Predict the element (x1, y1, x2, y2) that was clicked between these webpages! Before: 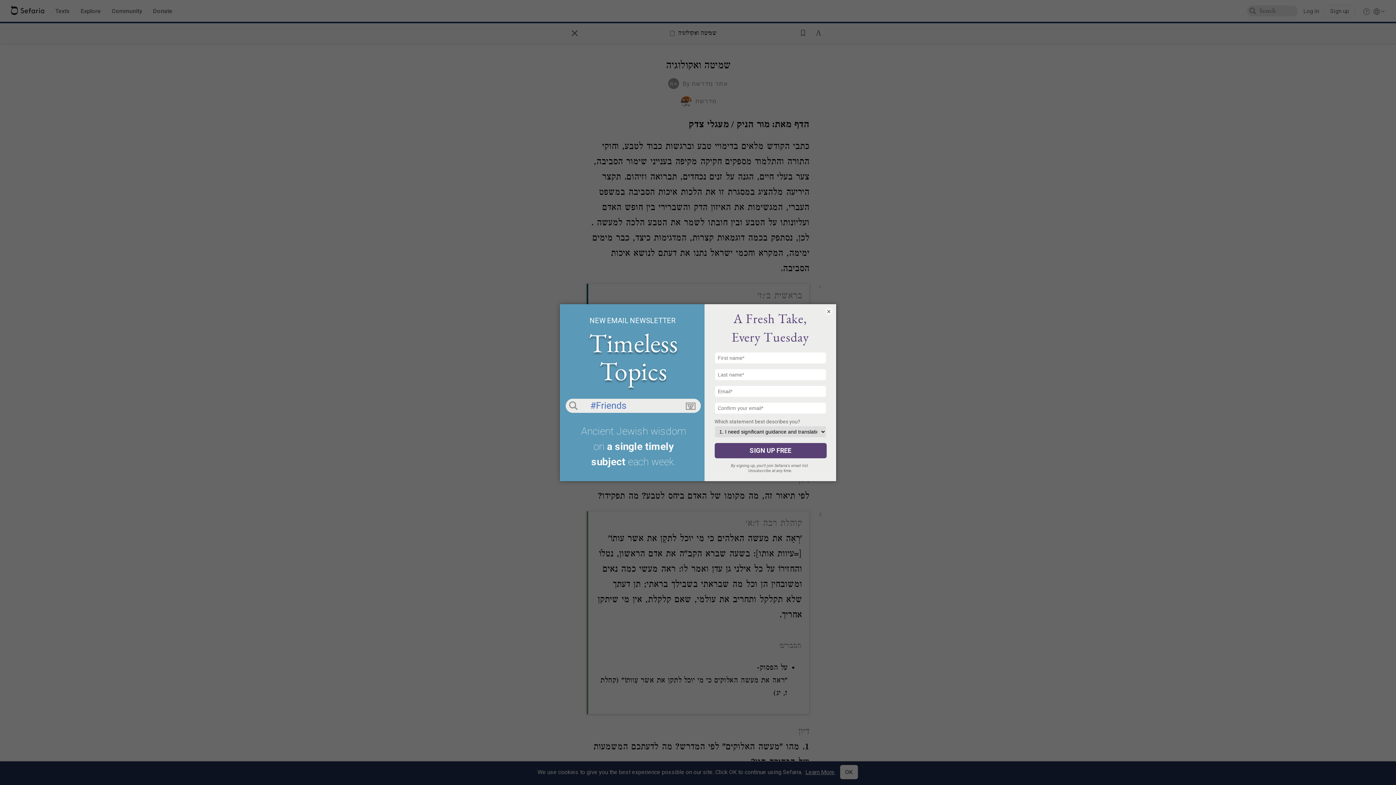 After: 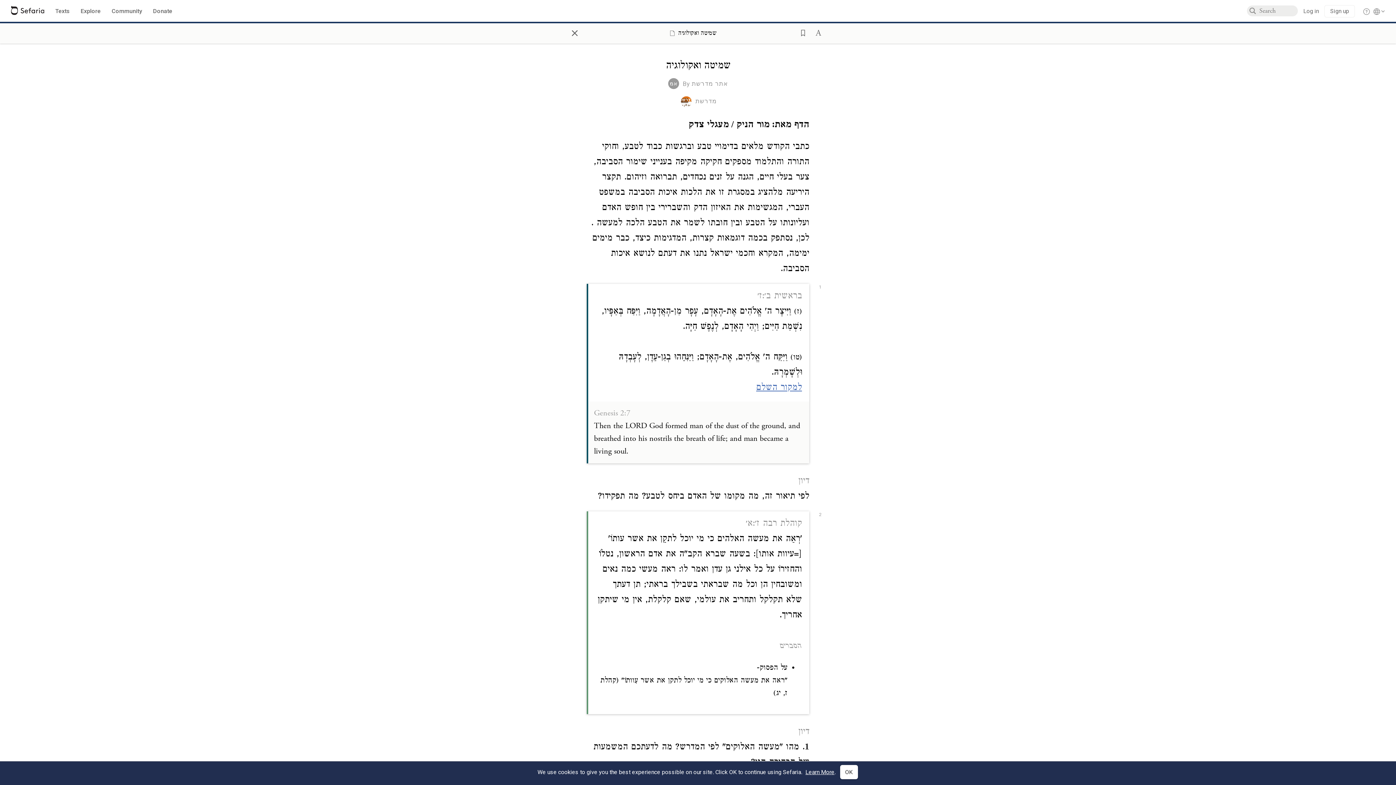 Action: label: × bbox: (825, 307, 832, 315)